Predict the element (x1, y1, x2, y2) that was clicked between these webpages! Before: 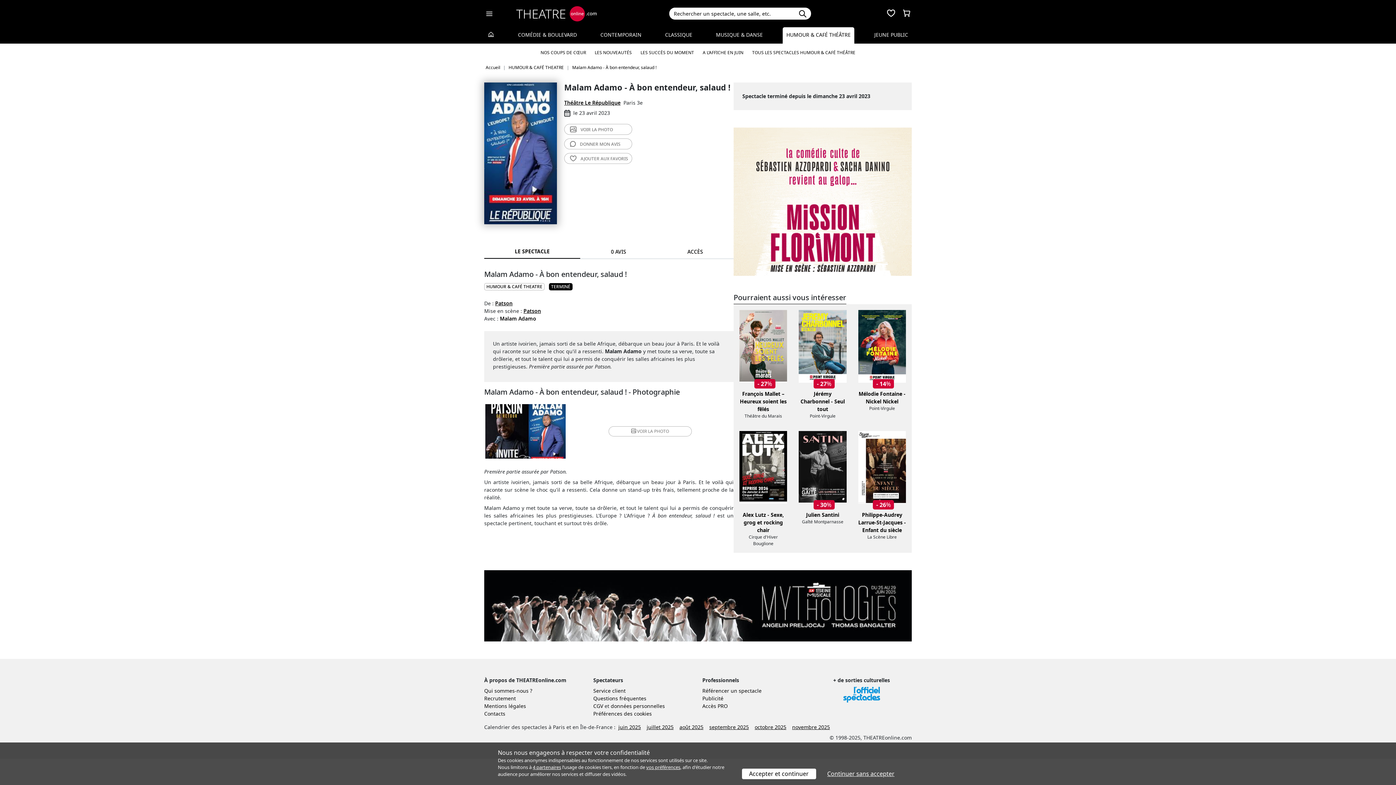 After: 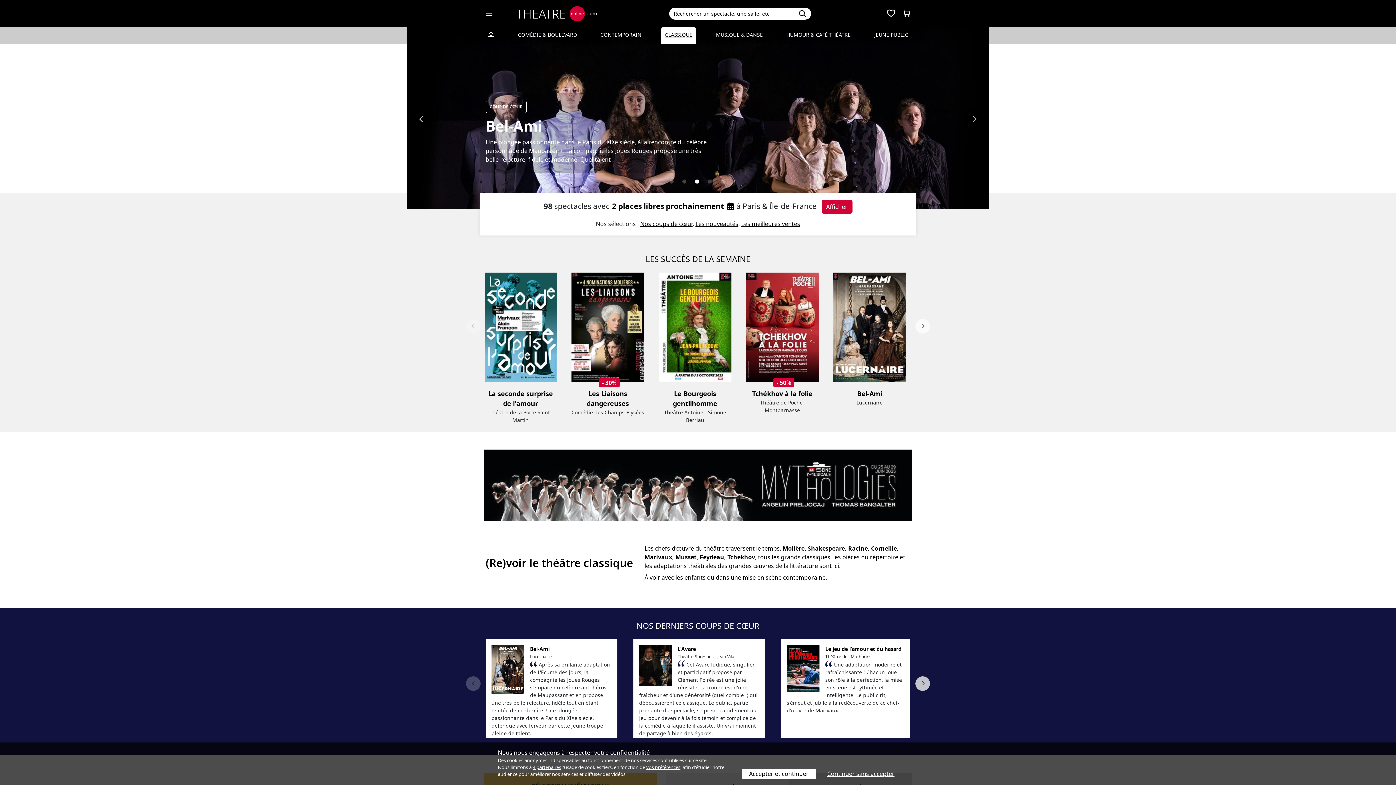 Action: label: CLASSIQUE bbox: (661, 27, 696, 43)